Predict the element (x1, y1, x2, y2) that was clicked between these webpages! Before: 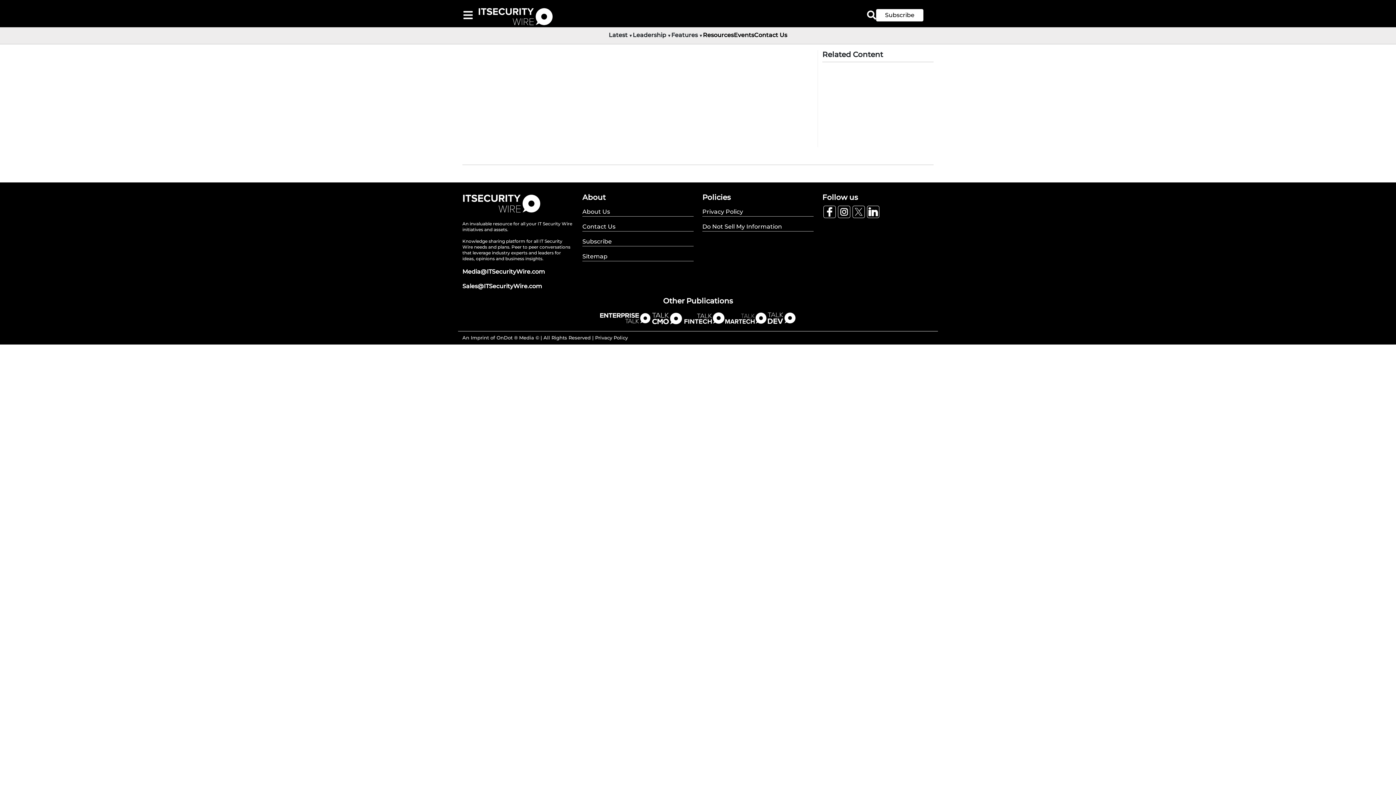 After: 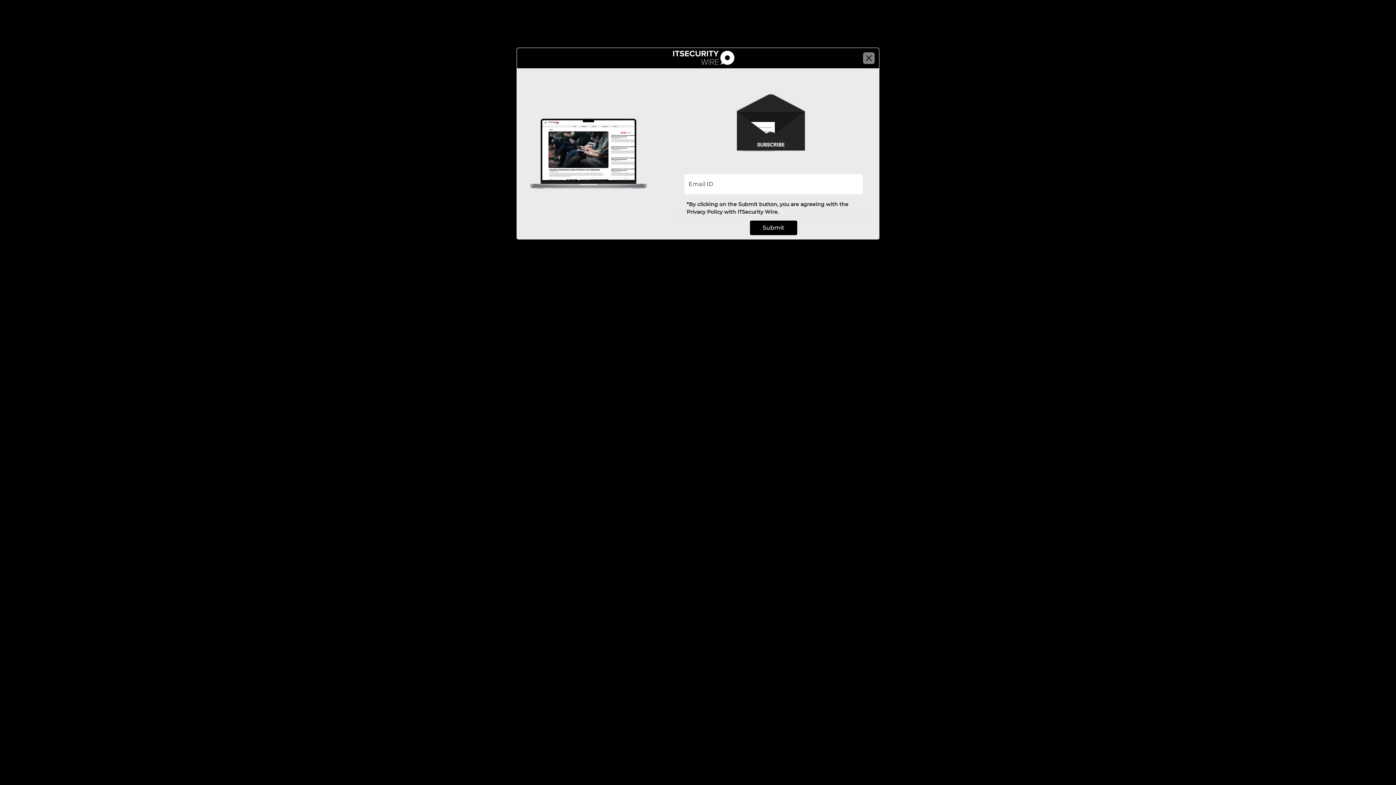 Action: bbox: (876, 9, 923, 21) label: Subscribe